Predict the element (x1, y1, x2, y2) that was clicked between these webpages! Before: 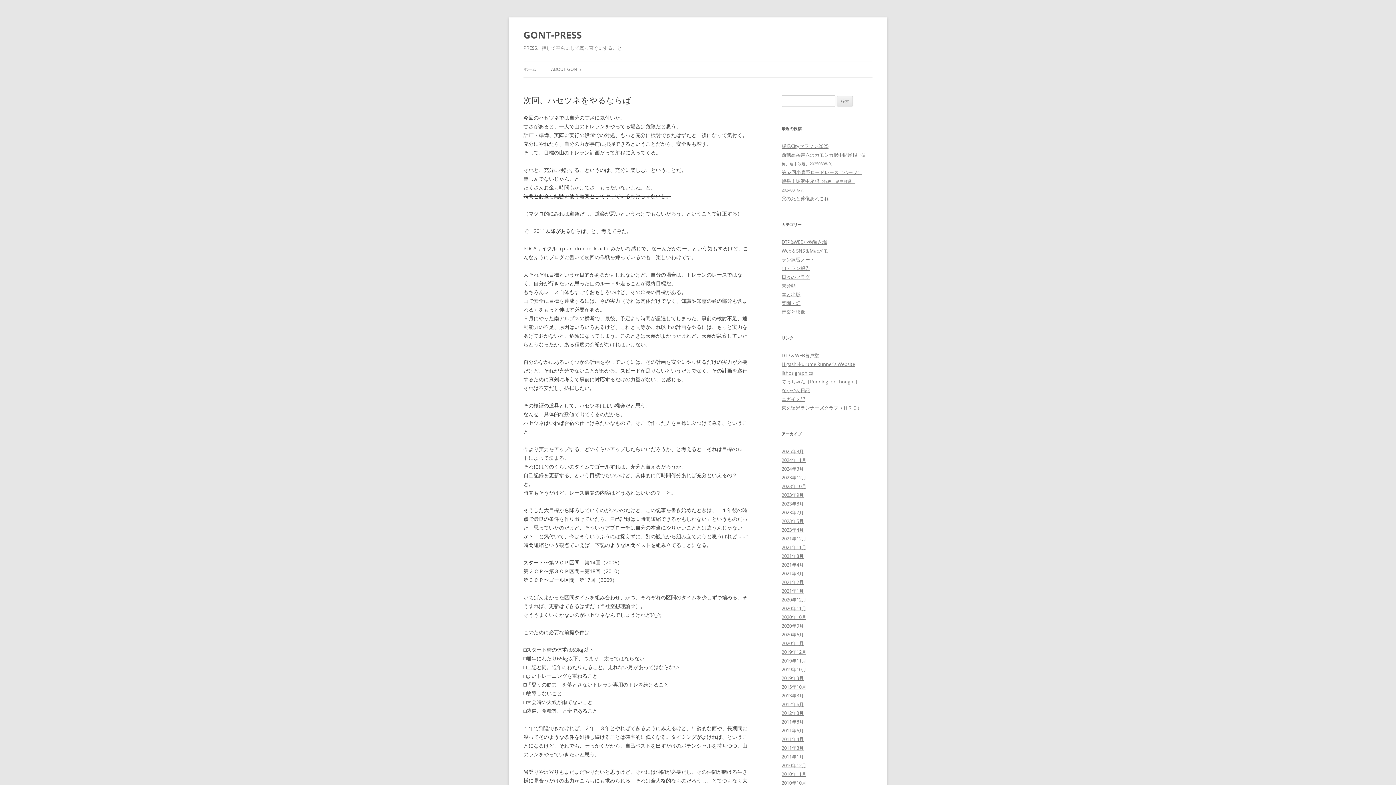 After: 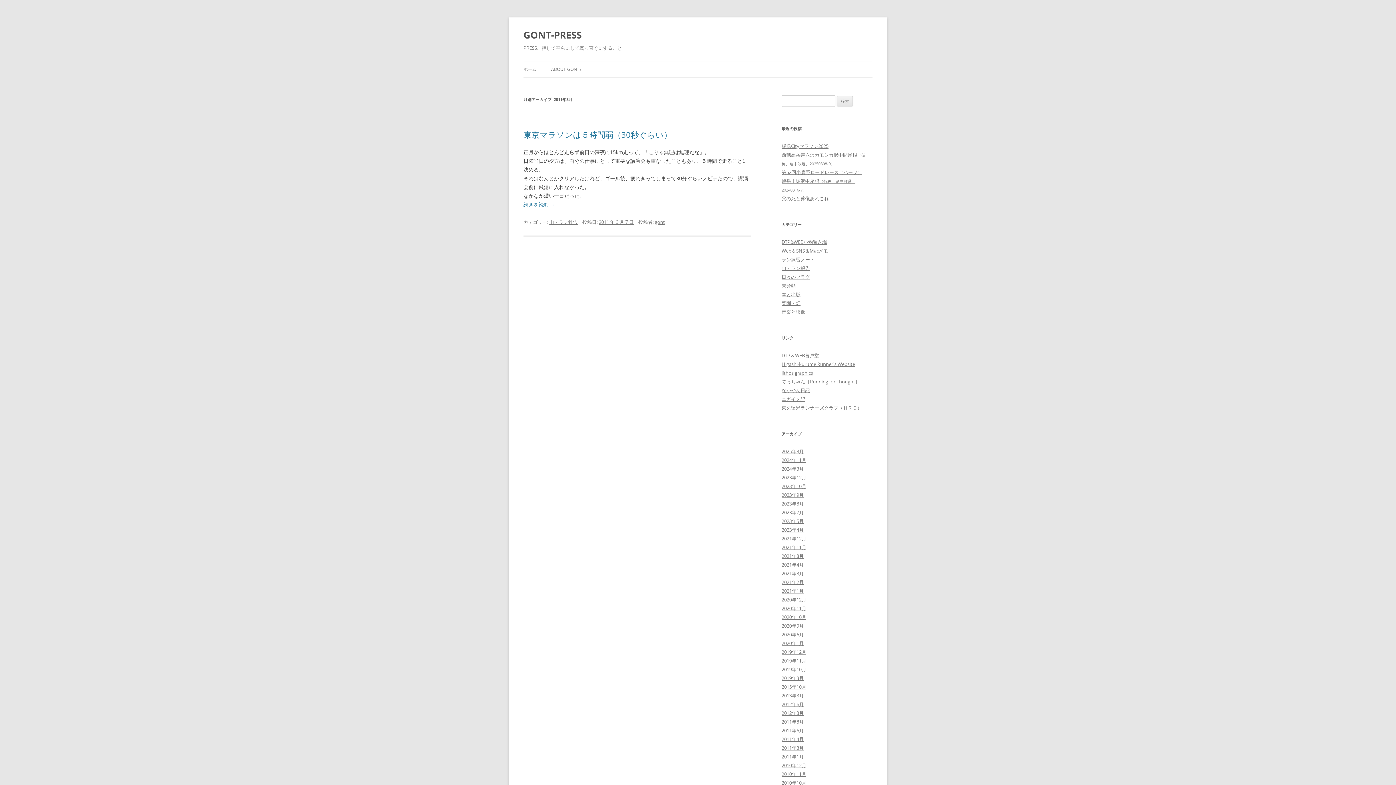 Action: label: 2011年3月 bbox: (781, 745, 804, 751)